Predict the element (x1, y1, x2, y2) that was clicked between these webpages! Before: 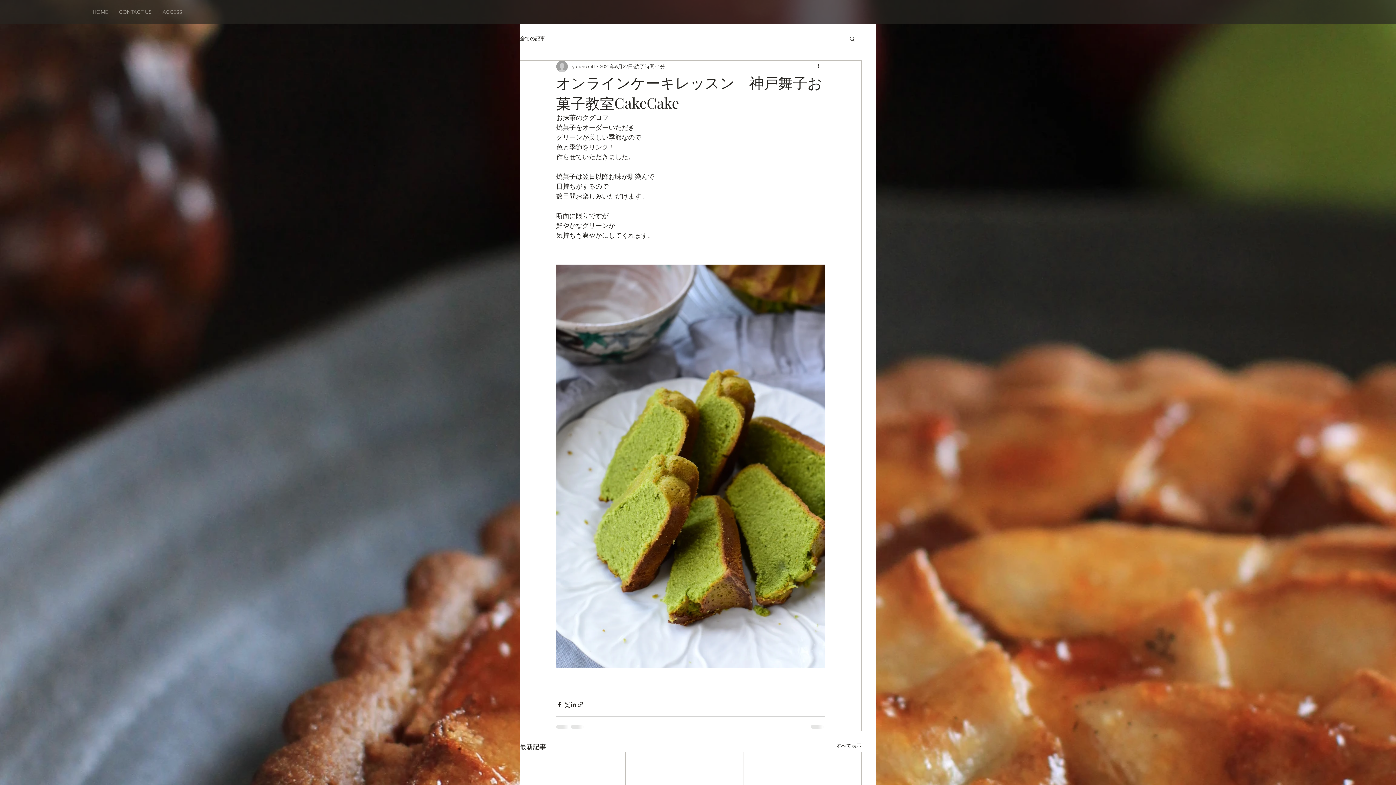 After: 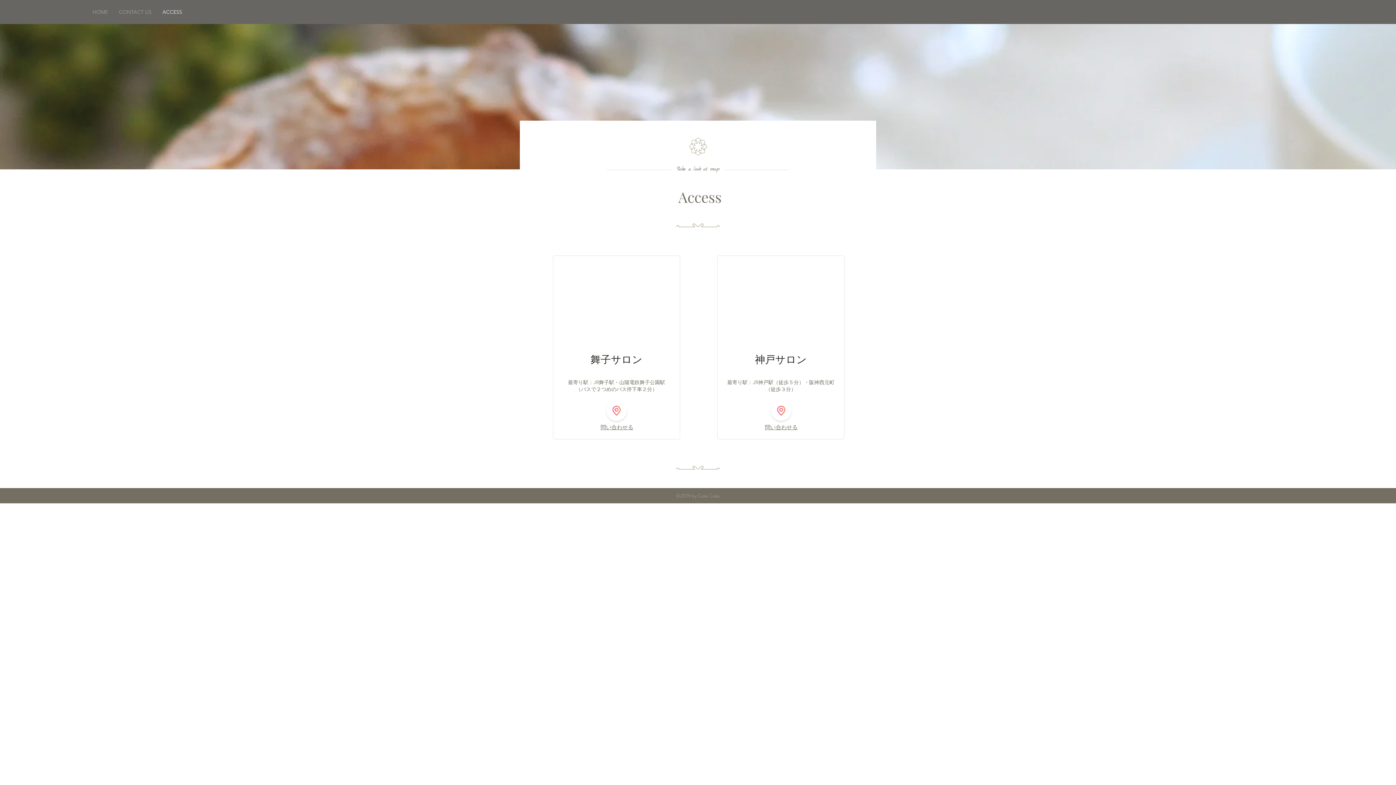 Action: label: ACCESS bbox: (157, 4, 187, 19)